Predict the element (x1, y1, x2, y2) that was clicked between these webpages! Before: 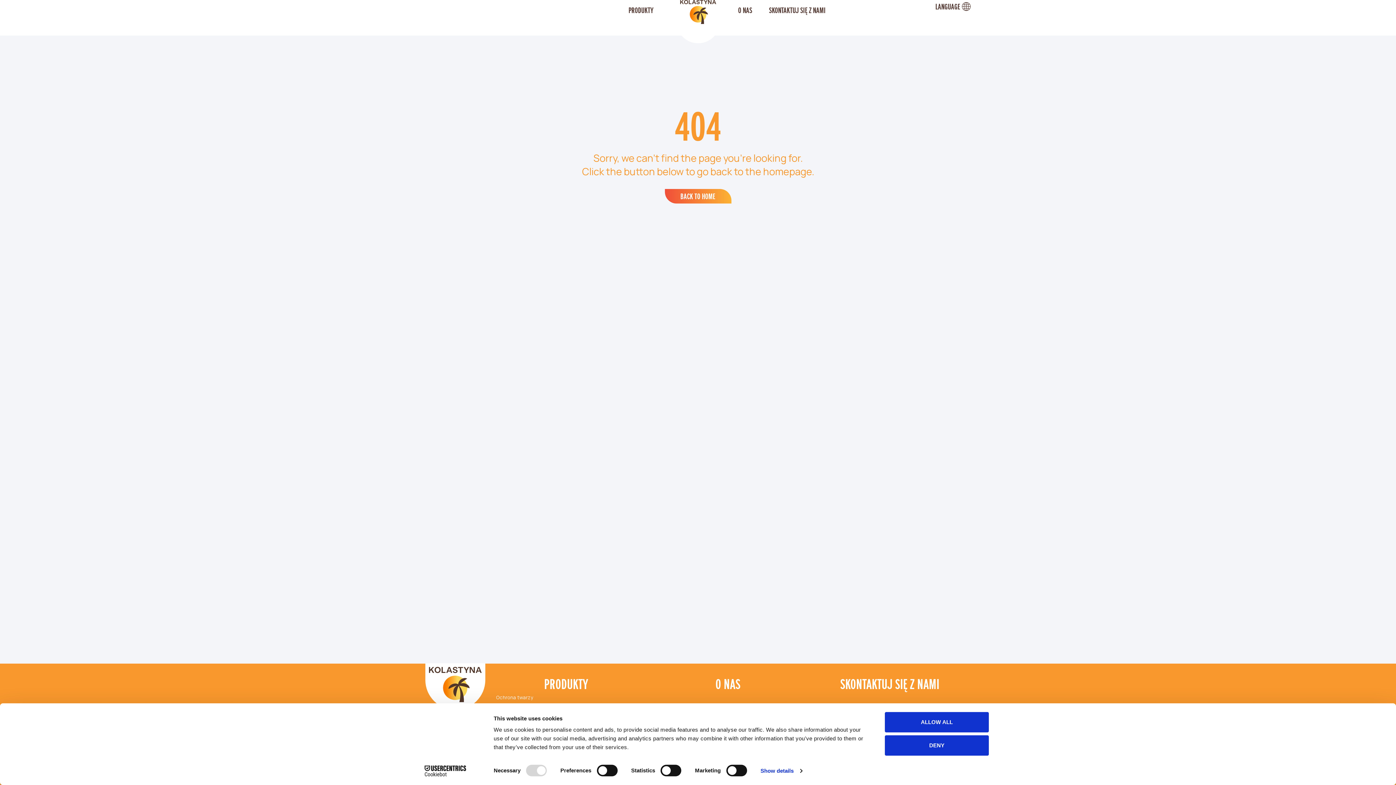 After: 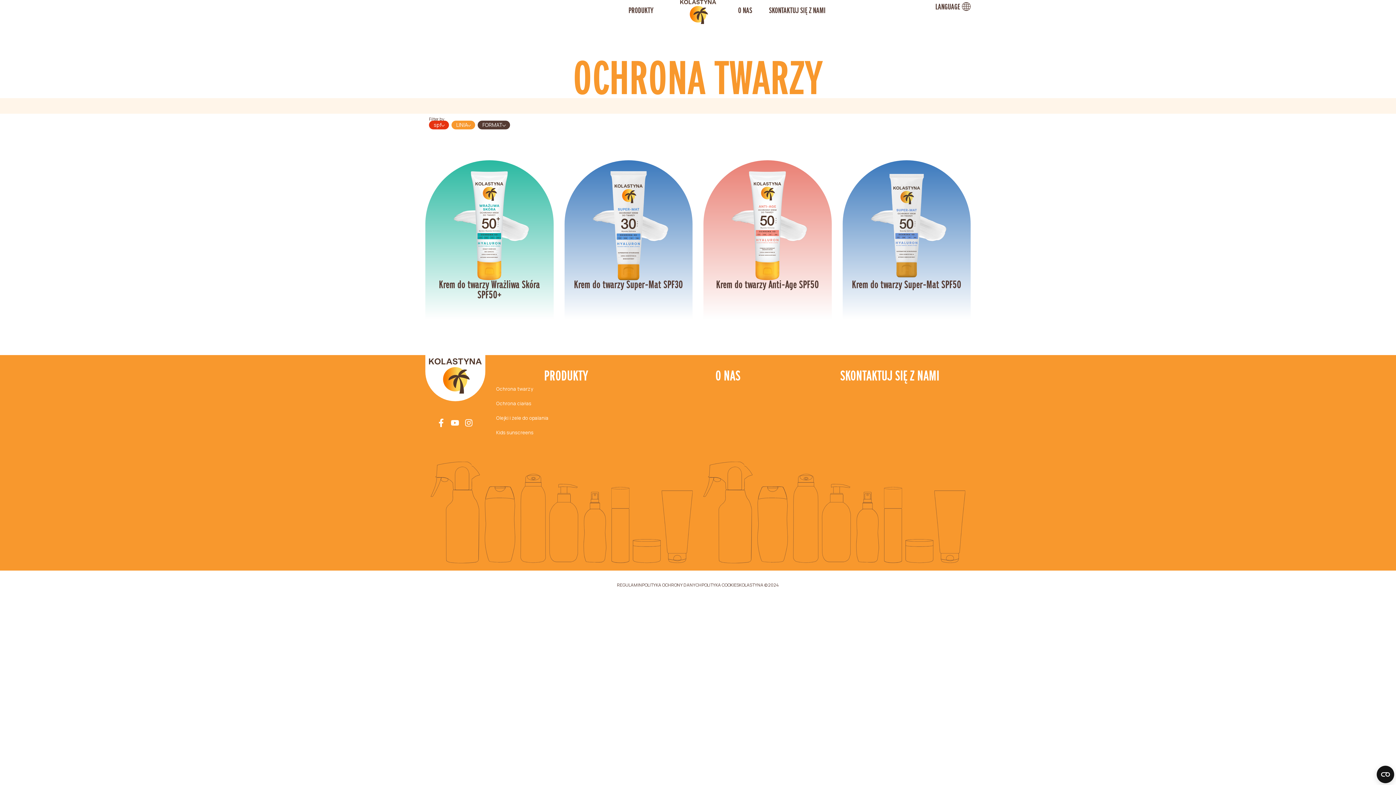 Action: label: Ochrona twarzy bbox: (489, 690, 643, 705)